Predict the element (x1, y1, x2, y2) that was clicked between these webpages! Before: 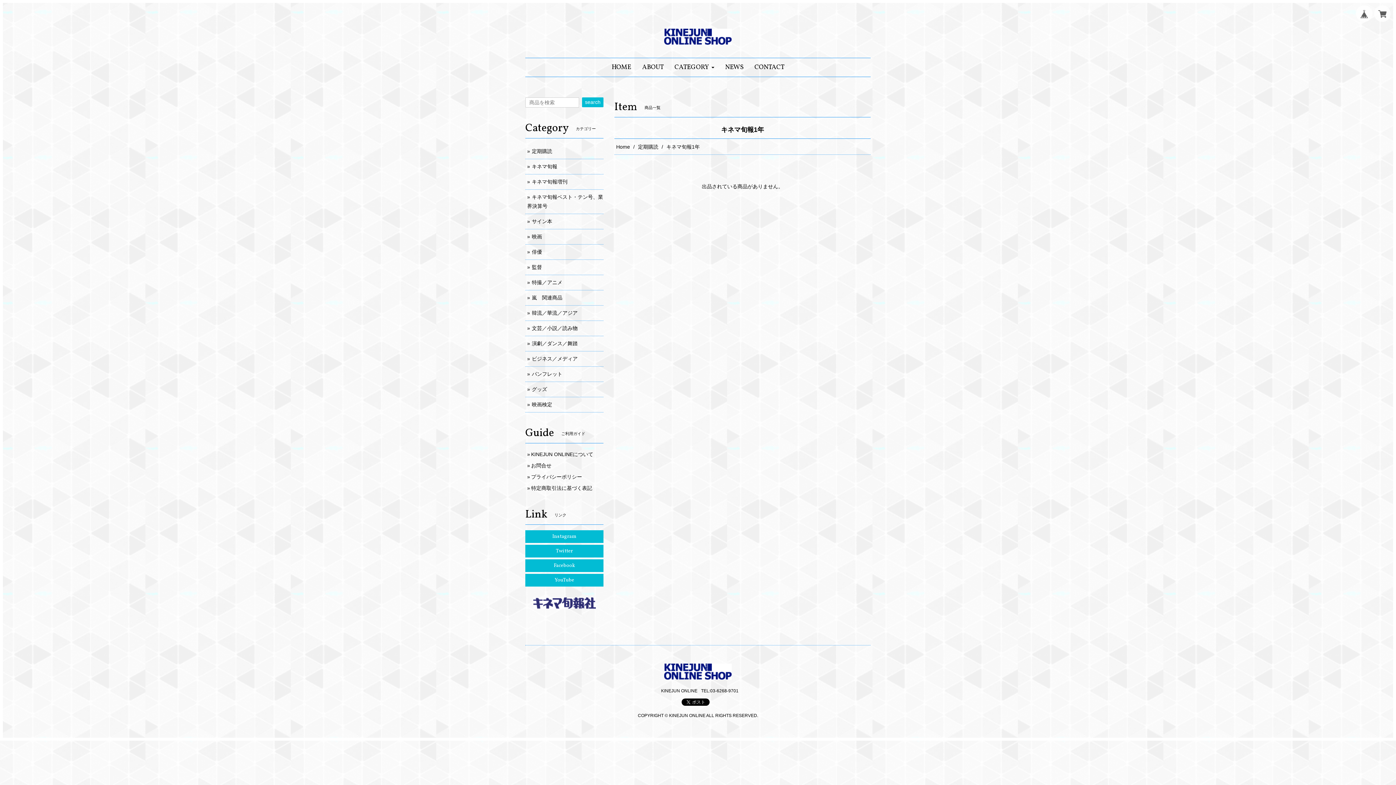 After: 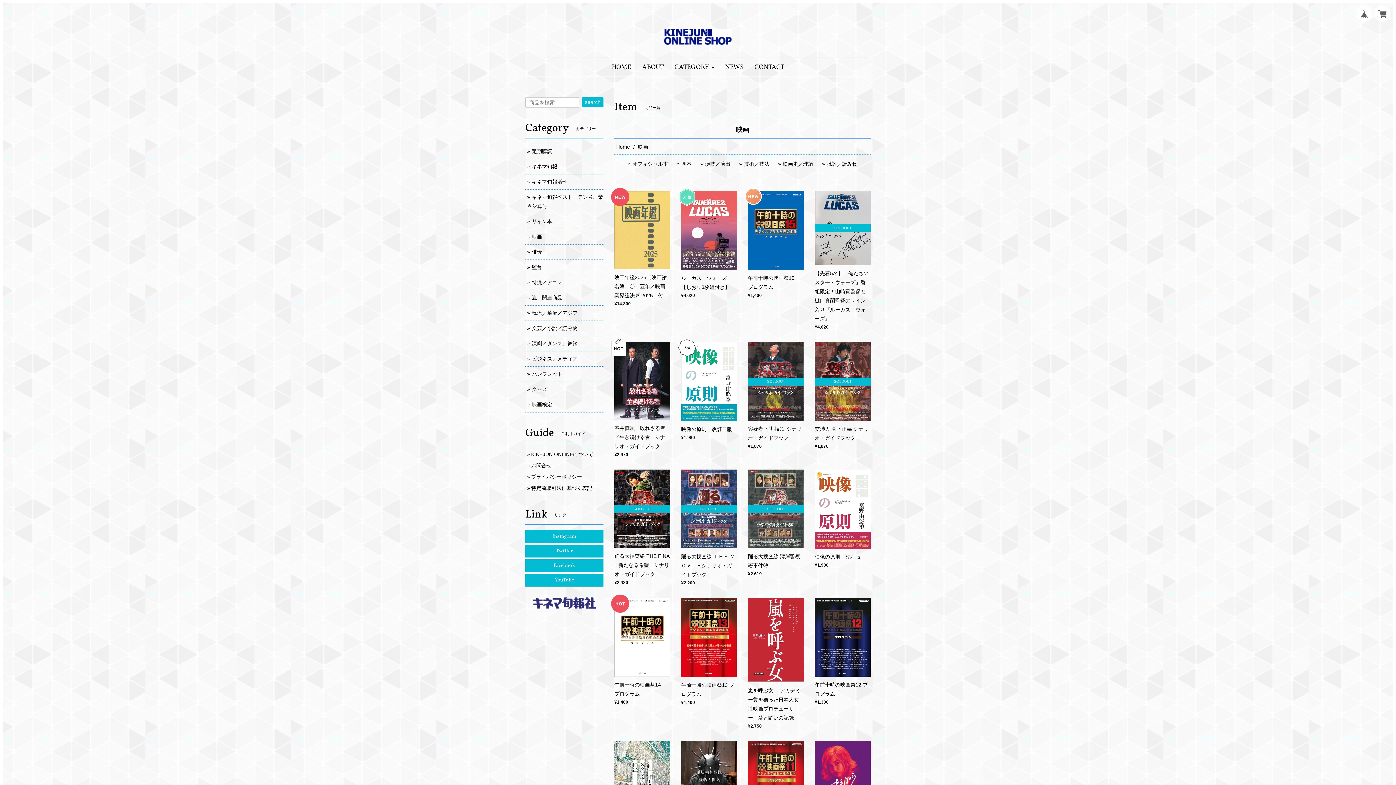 Action: label: 映画 bbox: (532, 233, 542, 239)